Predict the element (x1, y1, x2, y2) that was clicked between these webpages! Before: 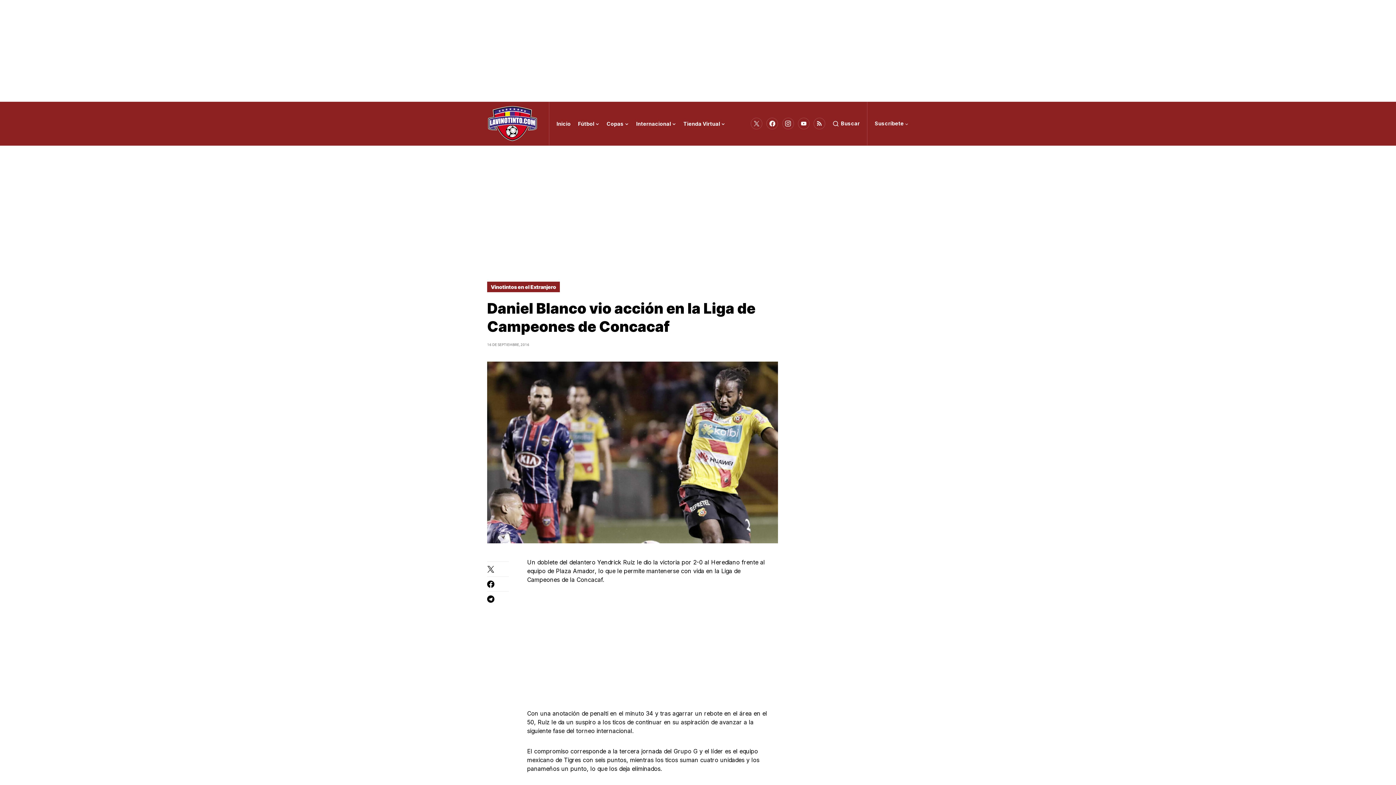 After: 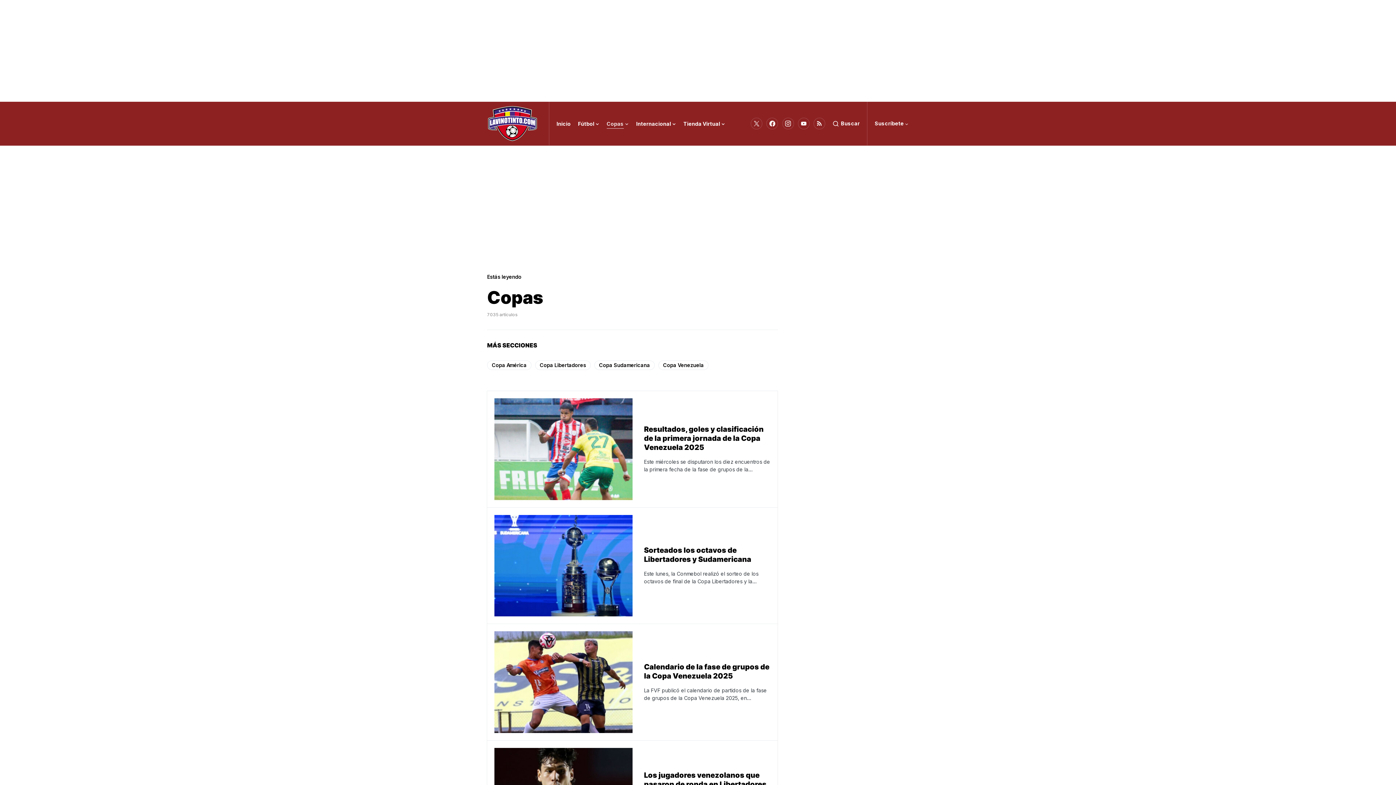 Action: label: Copas bbox: (606, 101, 629, 145)